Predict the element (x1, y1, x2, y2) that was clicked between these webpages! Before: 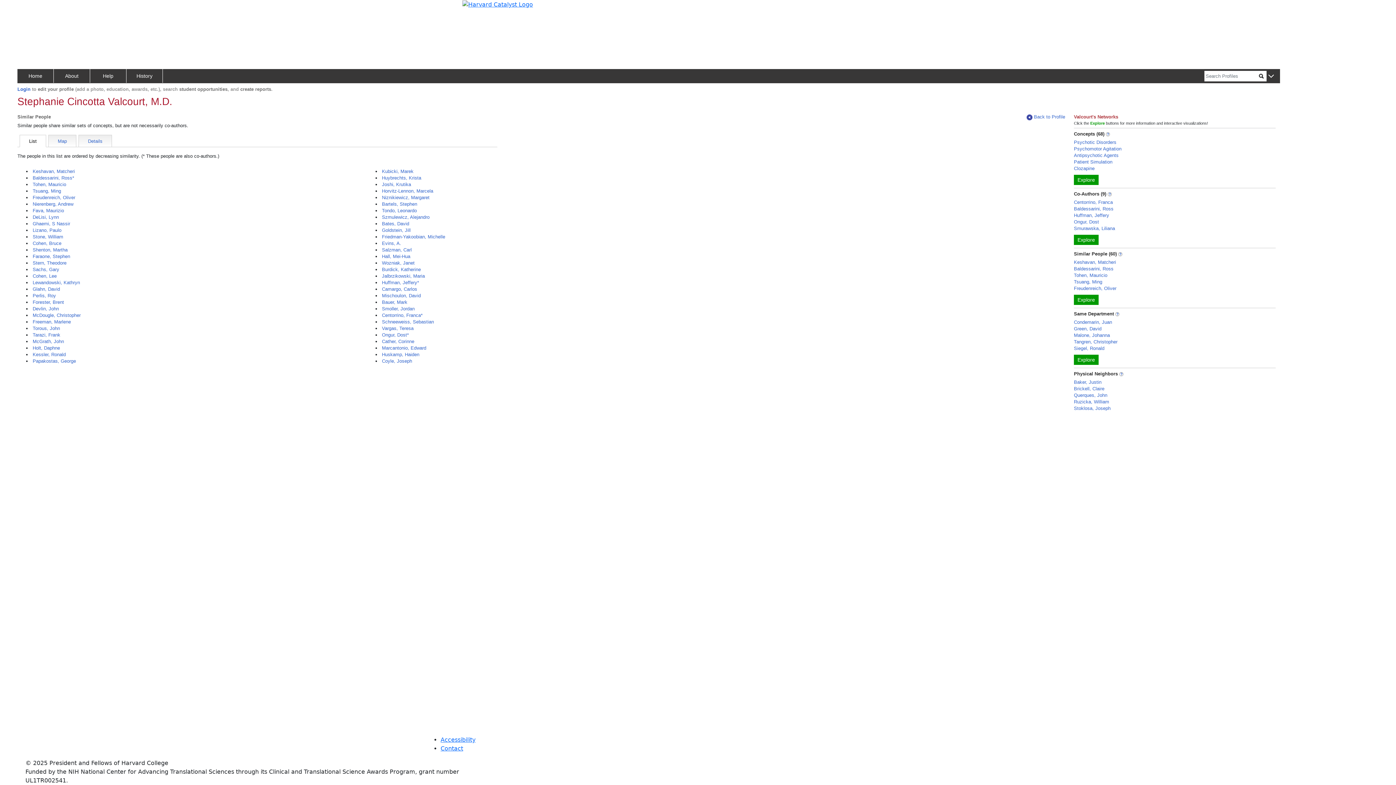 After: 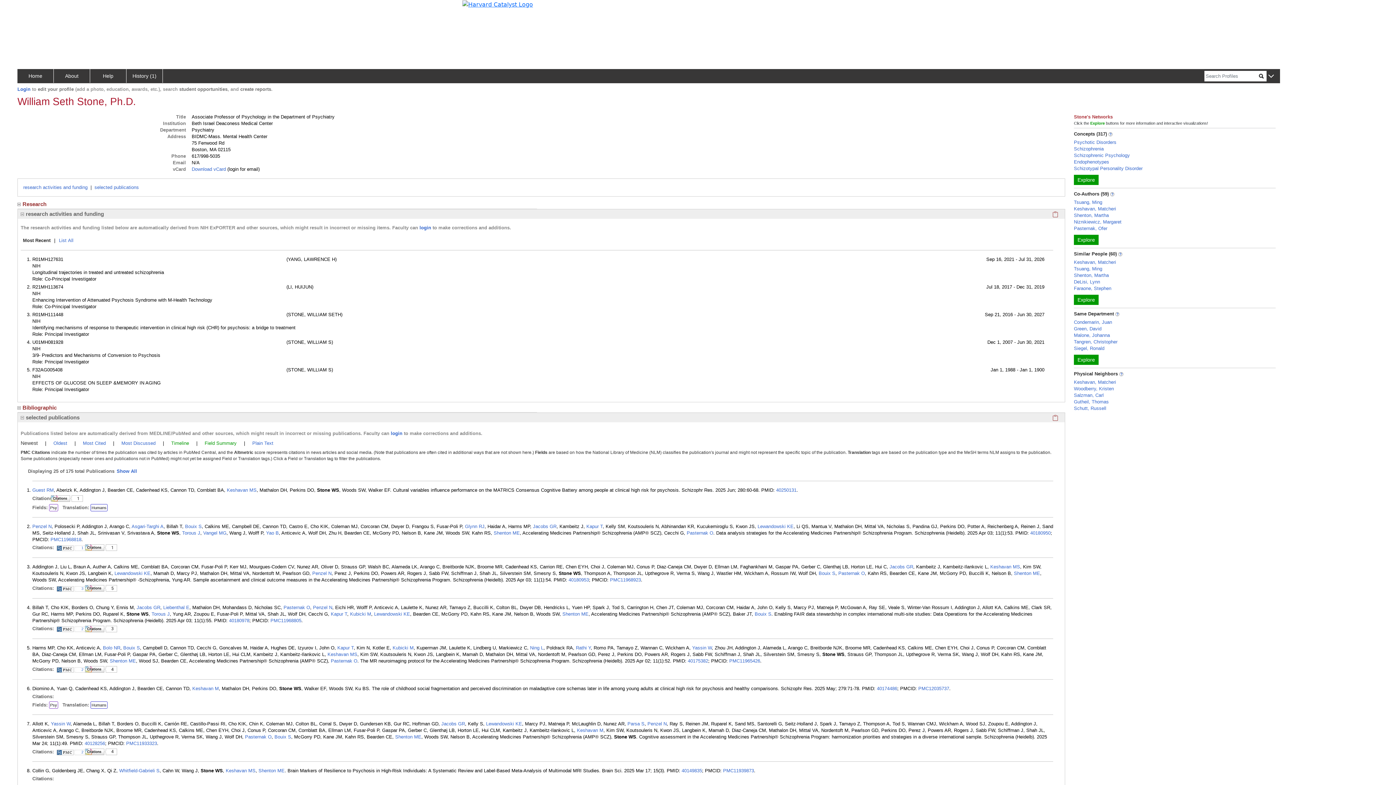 Action: label: Stone, William bbox: (32, 234, 63, 239)